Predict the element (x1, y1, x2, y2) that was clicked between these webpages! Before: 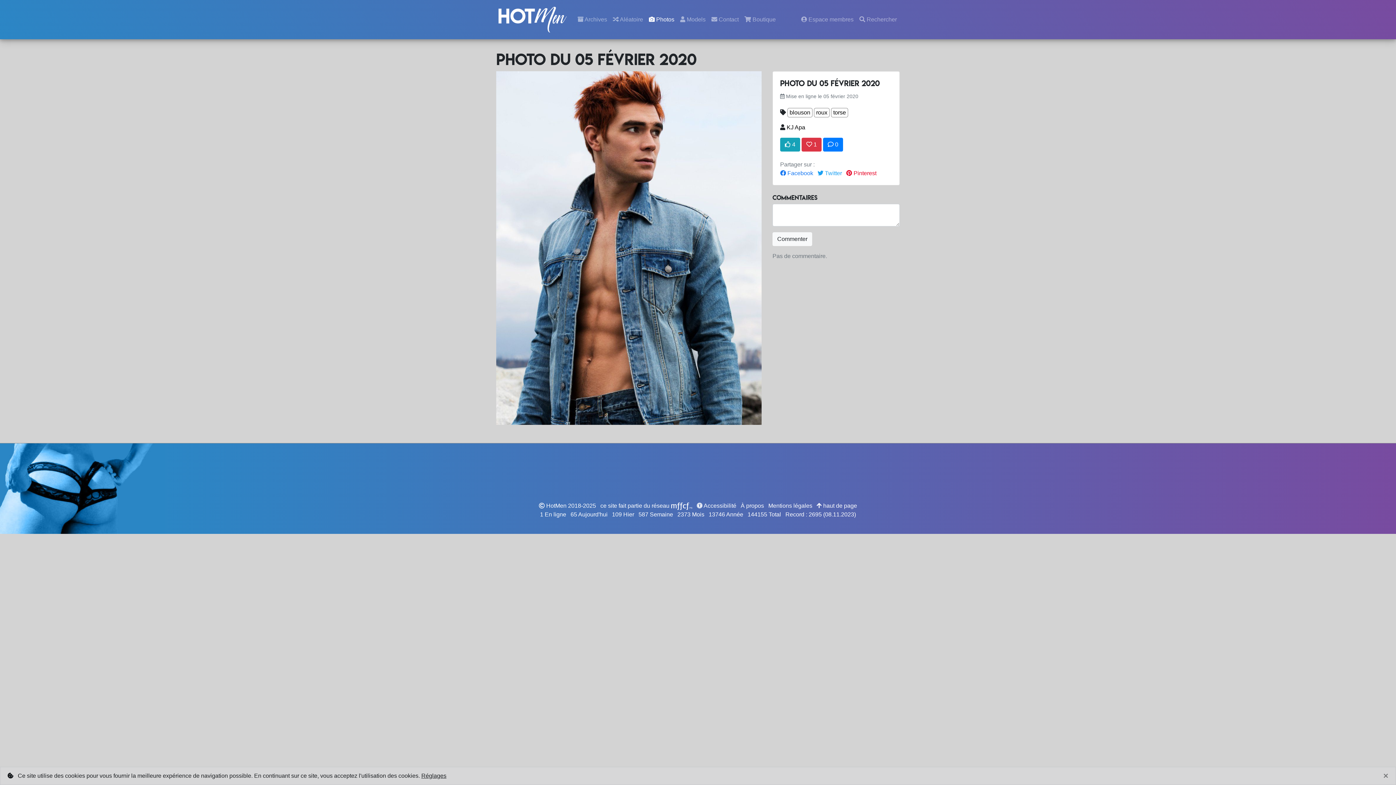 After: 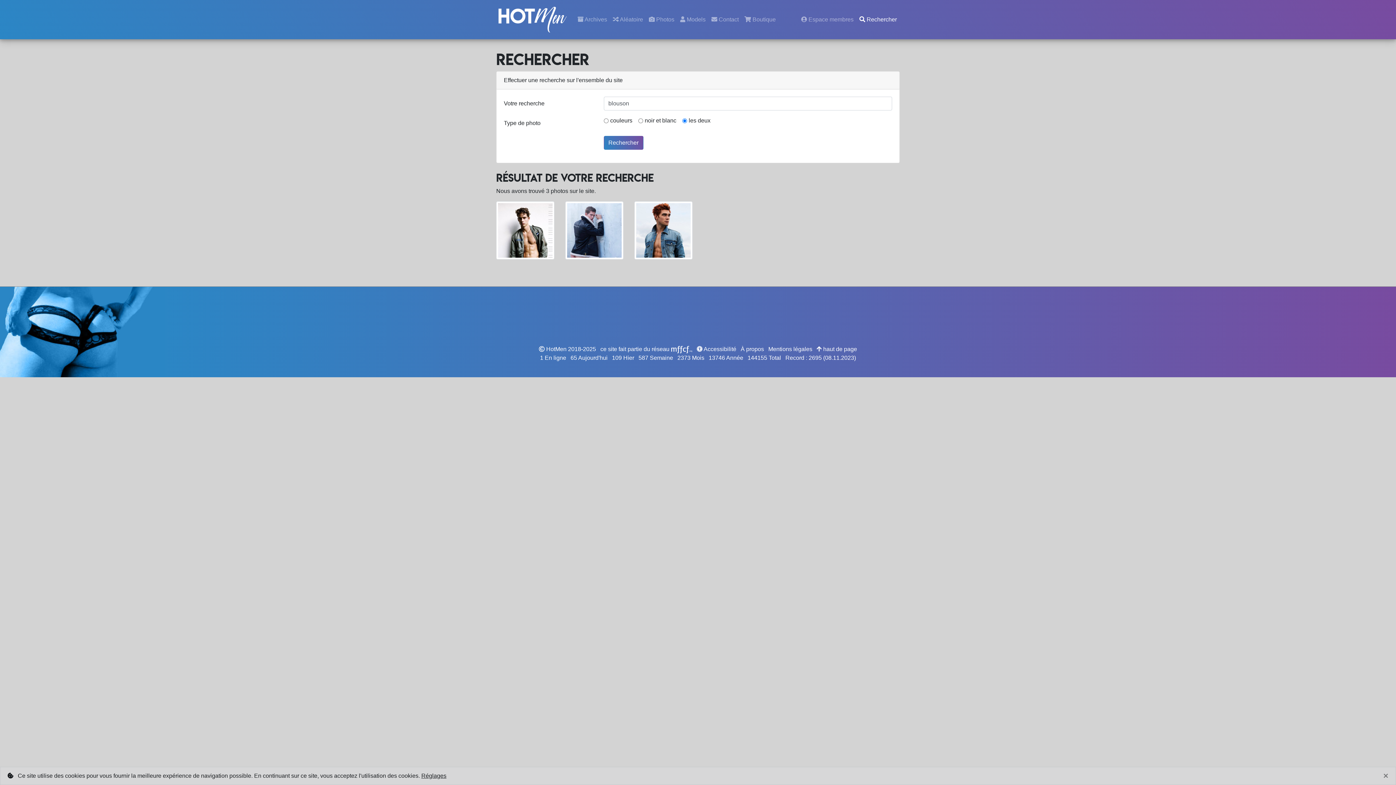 Action: label: blouson bbox: (787, 108, 812, 117)